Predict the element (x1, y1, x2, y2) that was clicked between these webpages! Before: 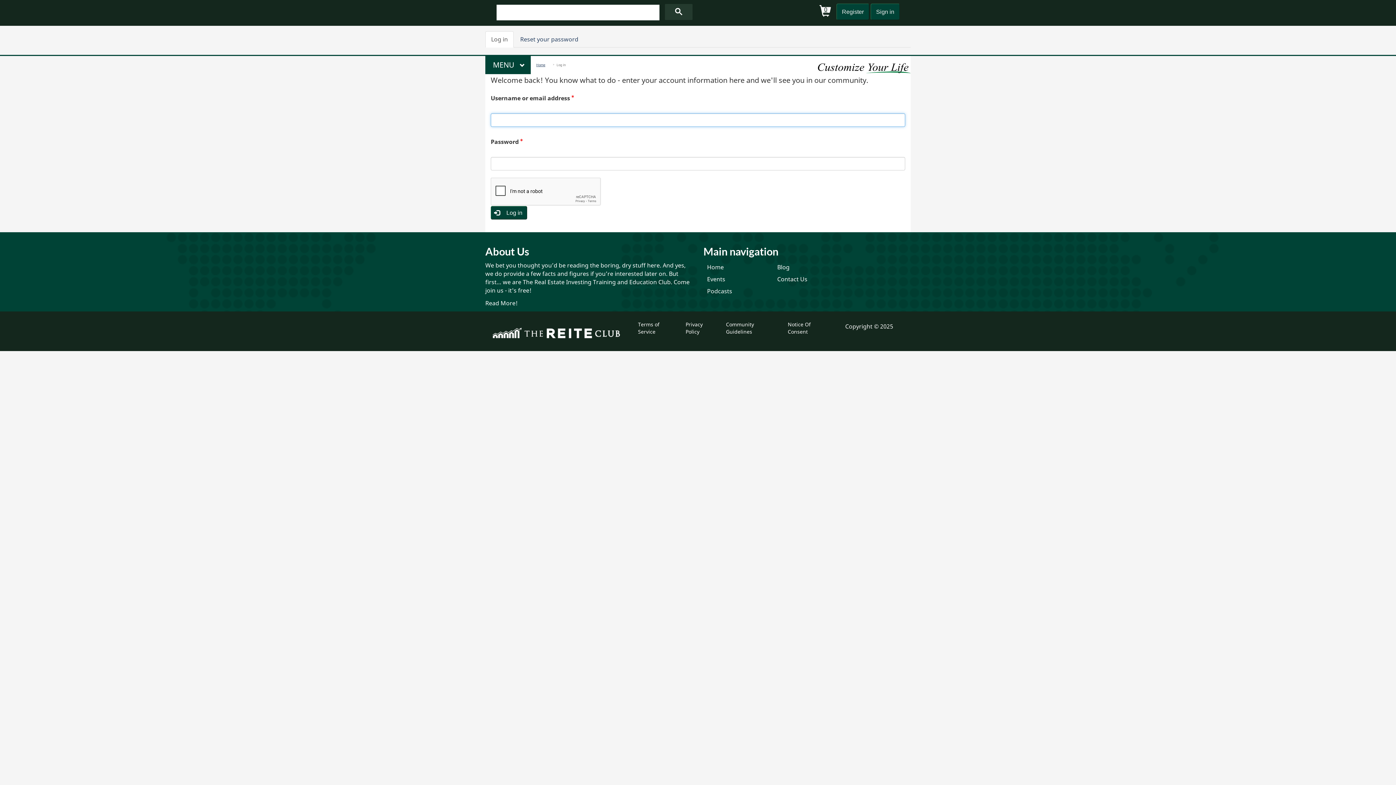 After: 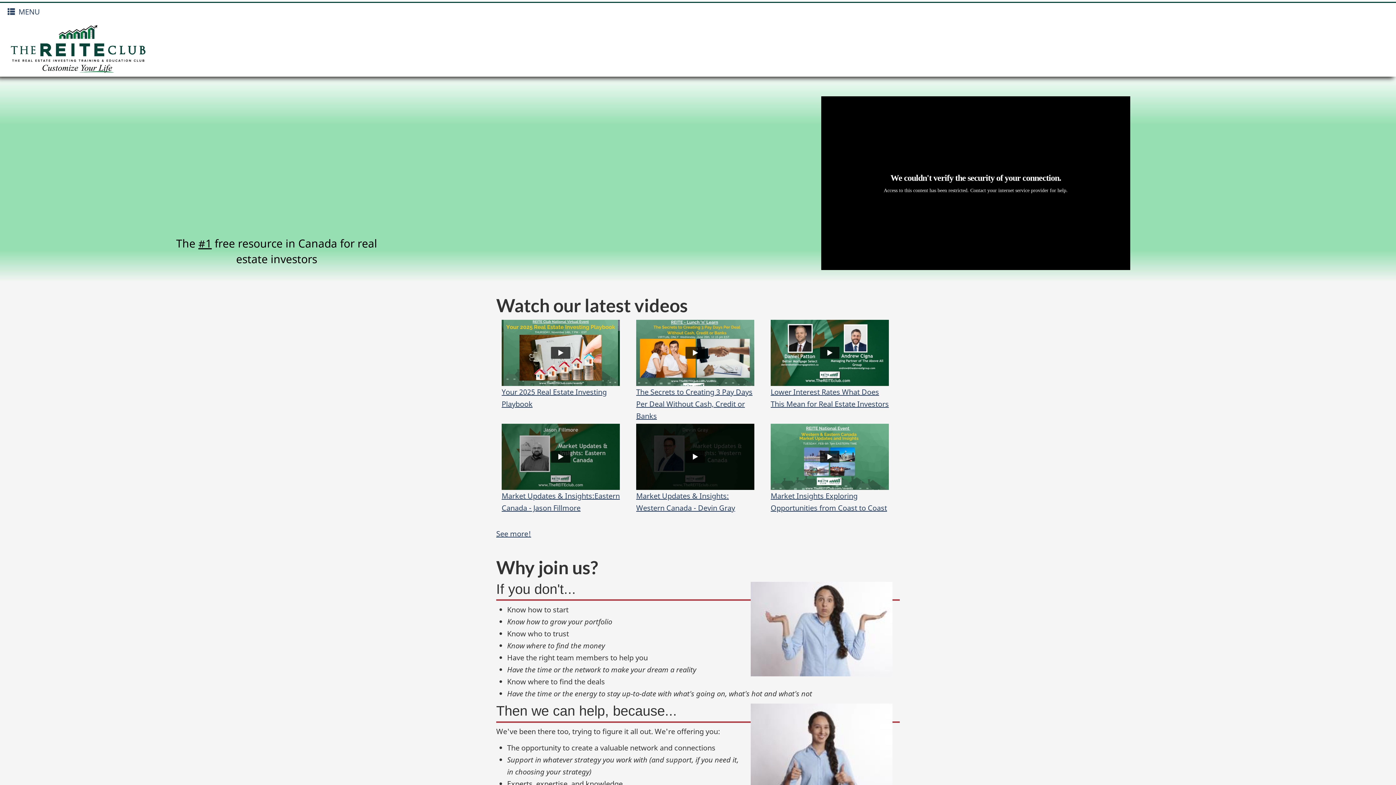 Action: bbox: (705, 261, 766, 273) label: Home